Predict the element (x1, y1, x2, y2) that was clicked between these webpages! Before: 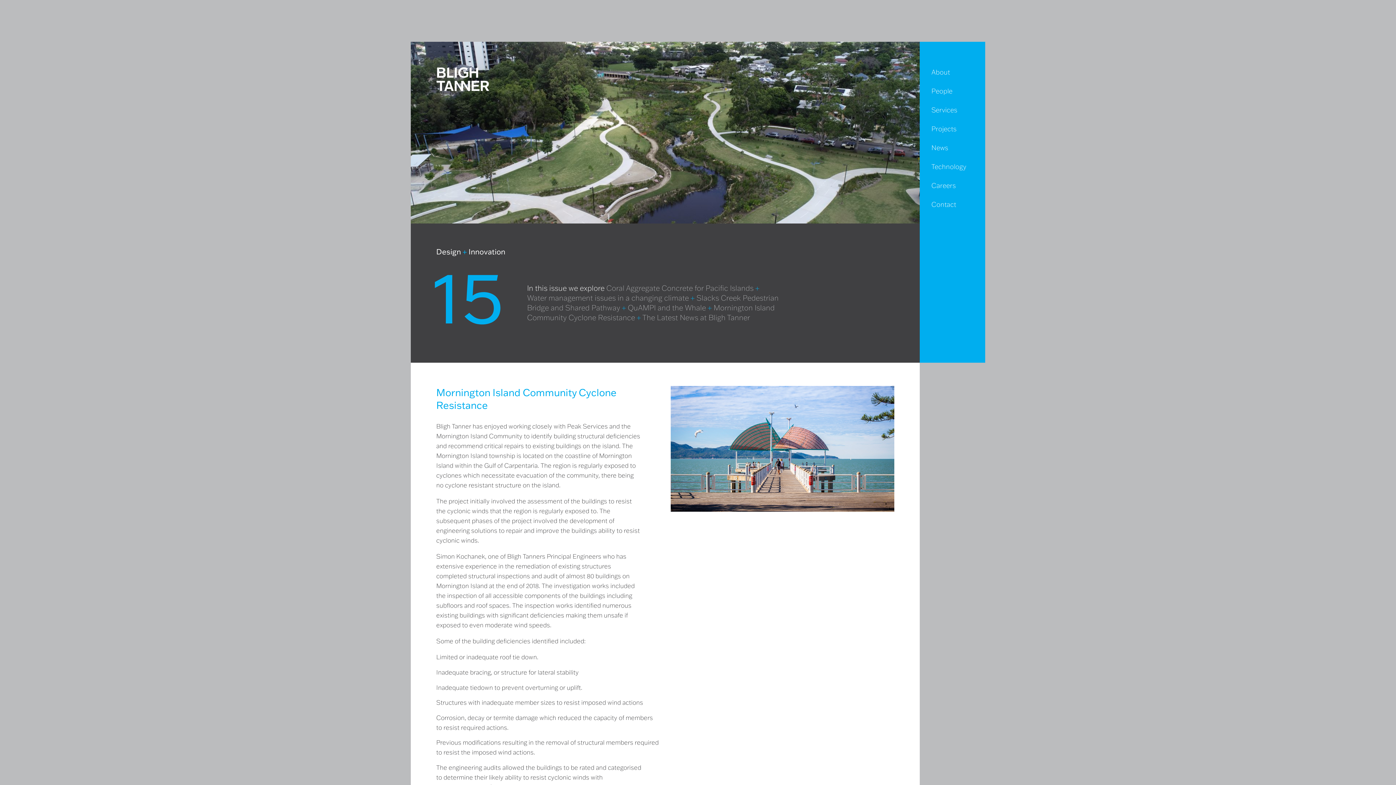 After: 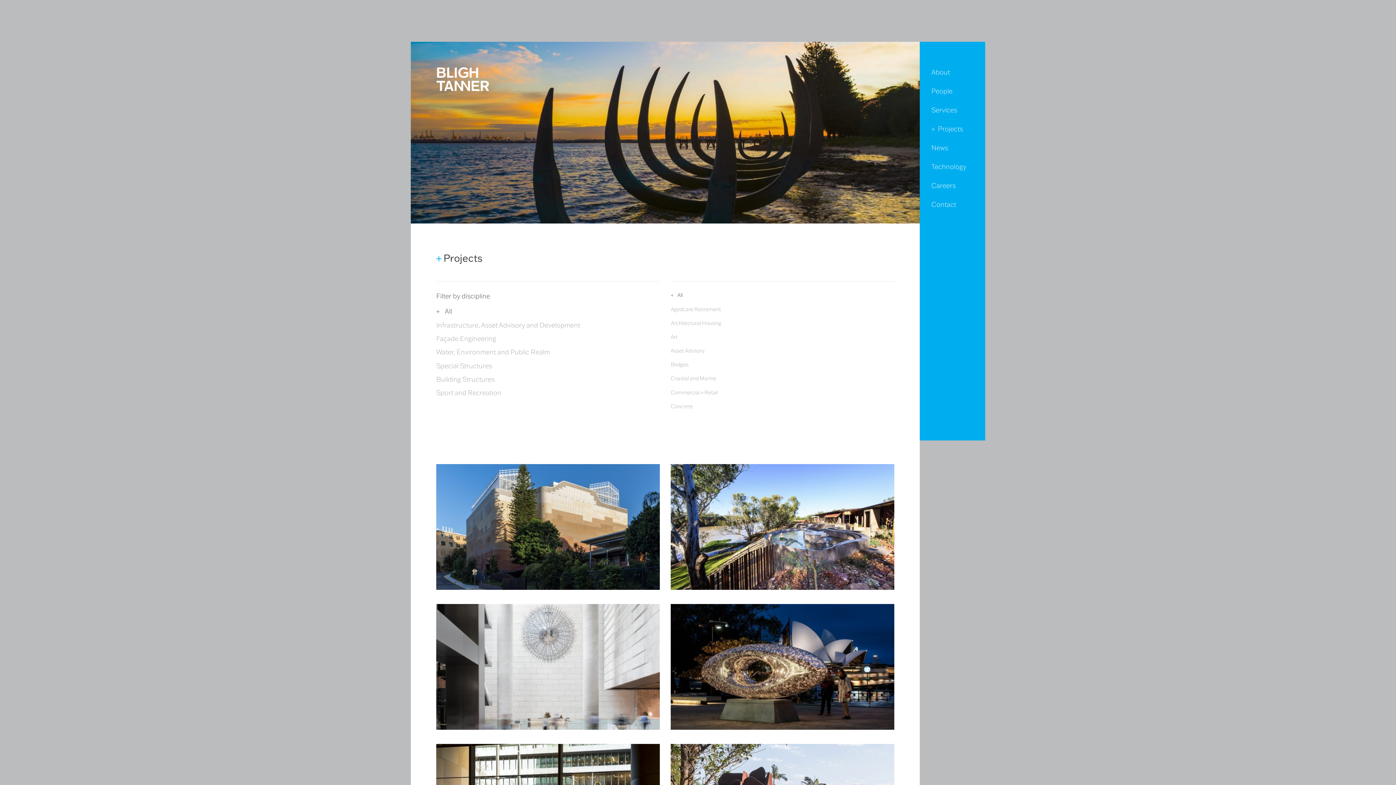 Action: bbox: (931, 119, 973, 138) label: Projects